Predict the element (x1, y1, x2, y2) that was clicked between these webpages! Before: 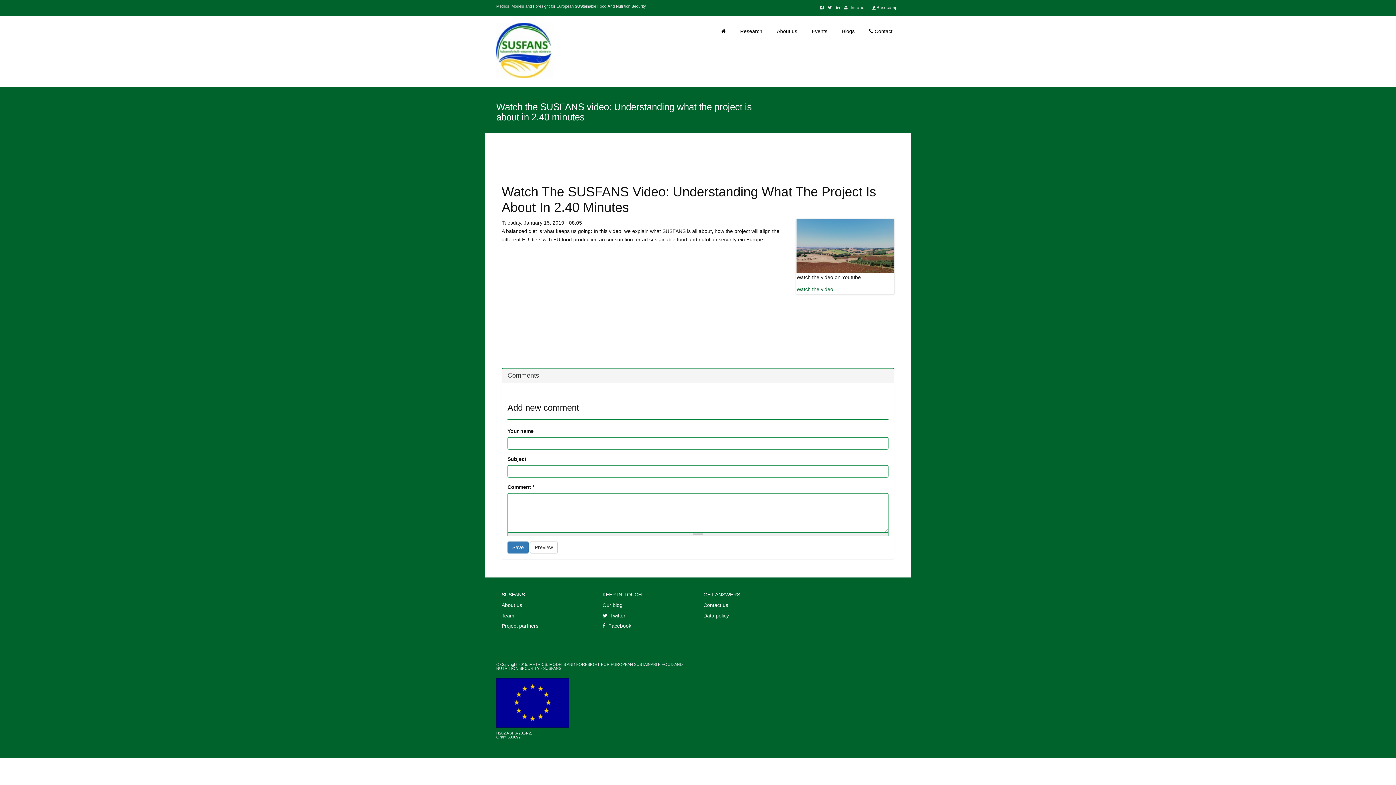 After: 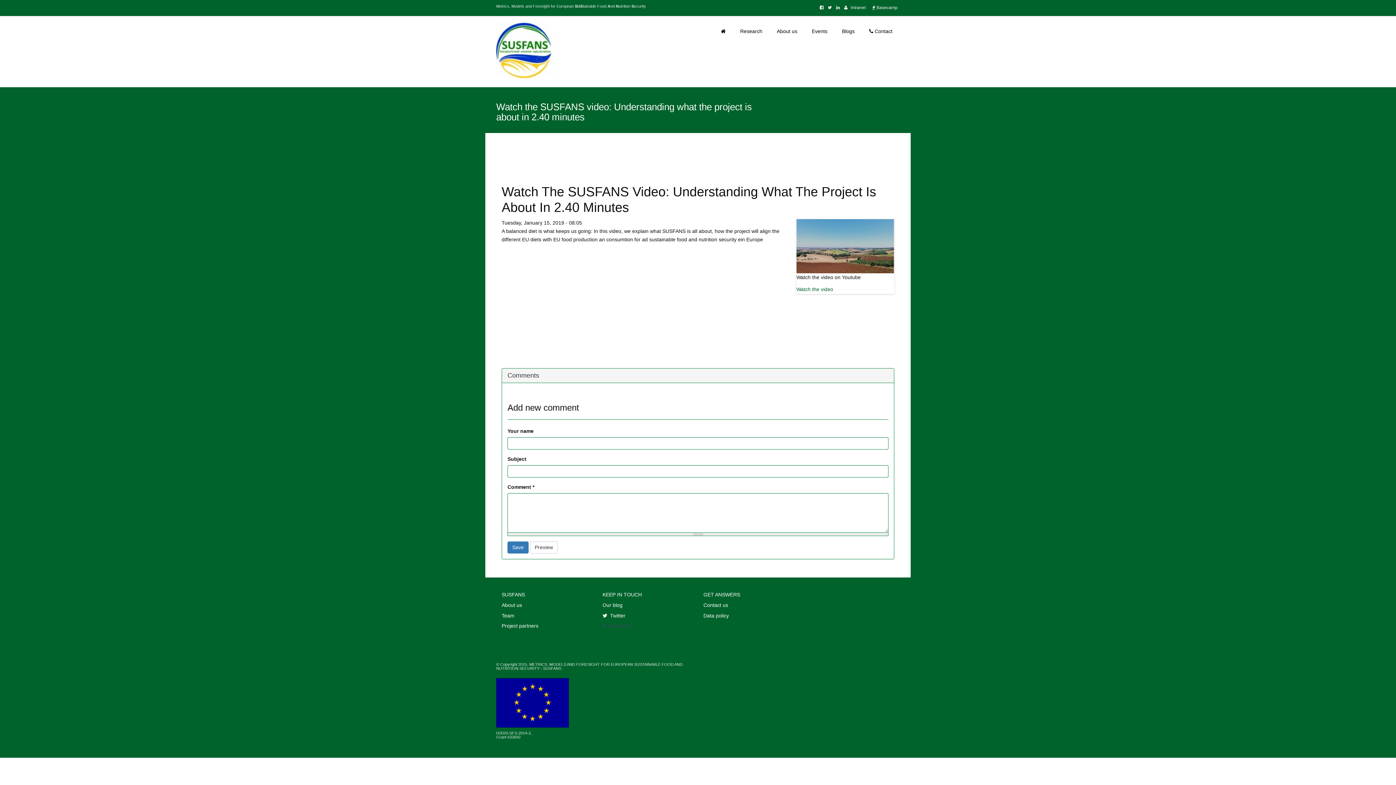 Action: bbox: (602, 623, 631, 629) label:   Facebook